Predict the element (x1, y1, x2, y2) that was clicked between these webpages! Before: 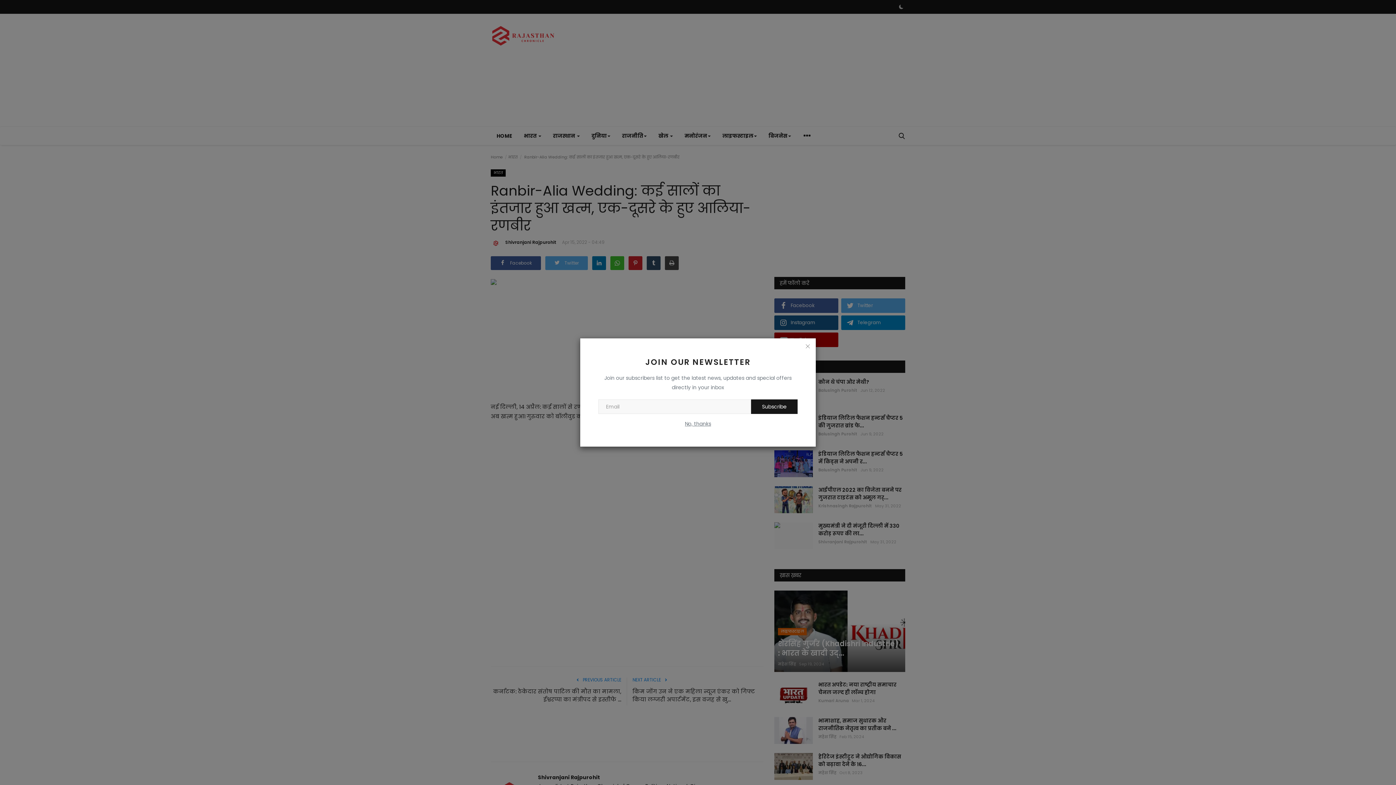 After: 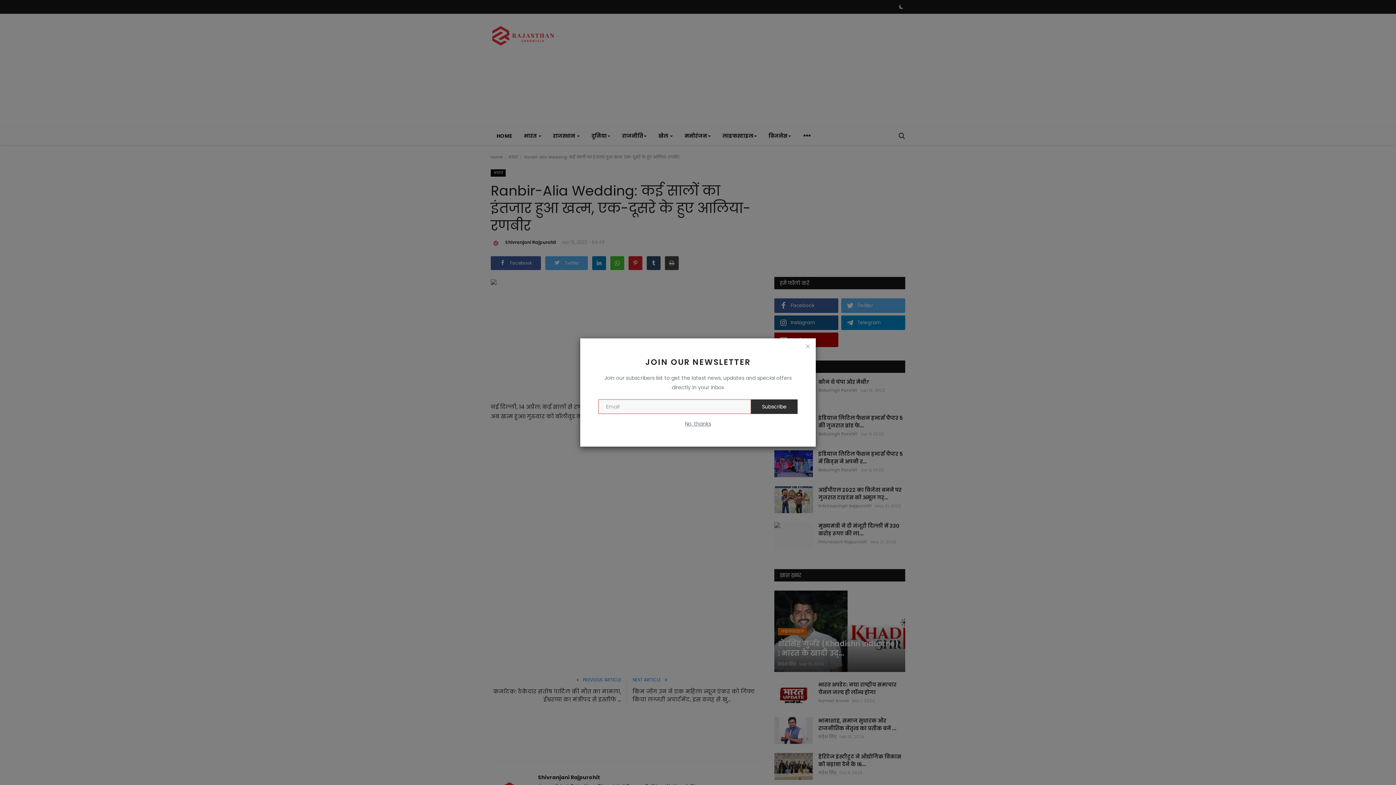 Action: bbox: (751, 399, 797, 414) label: Subscribe